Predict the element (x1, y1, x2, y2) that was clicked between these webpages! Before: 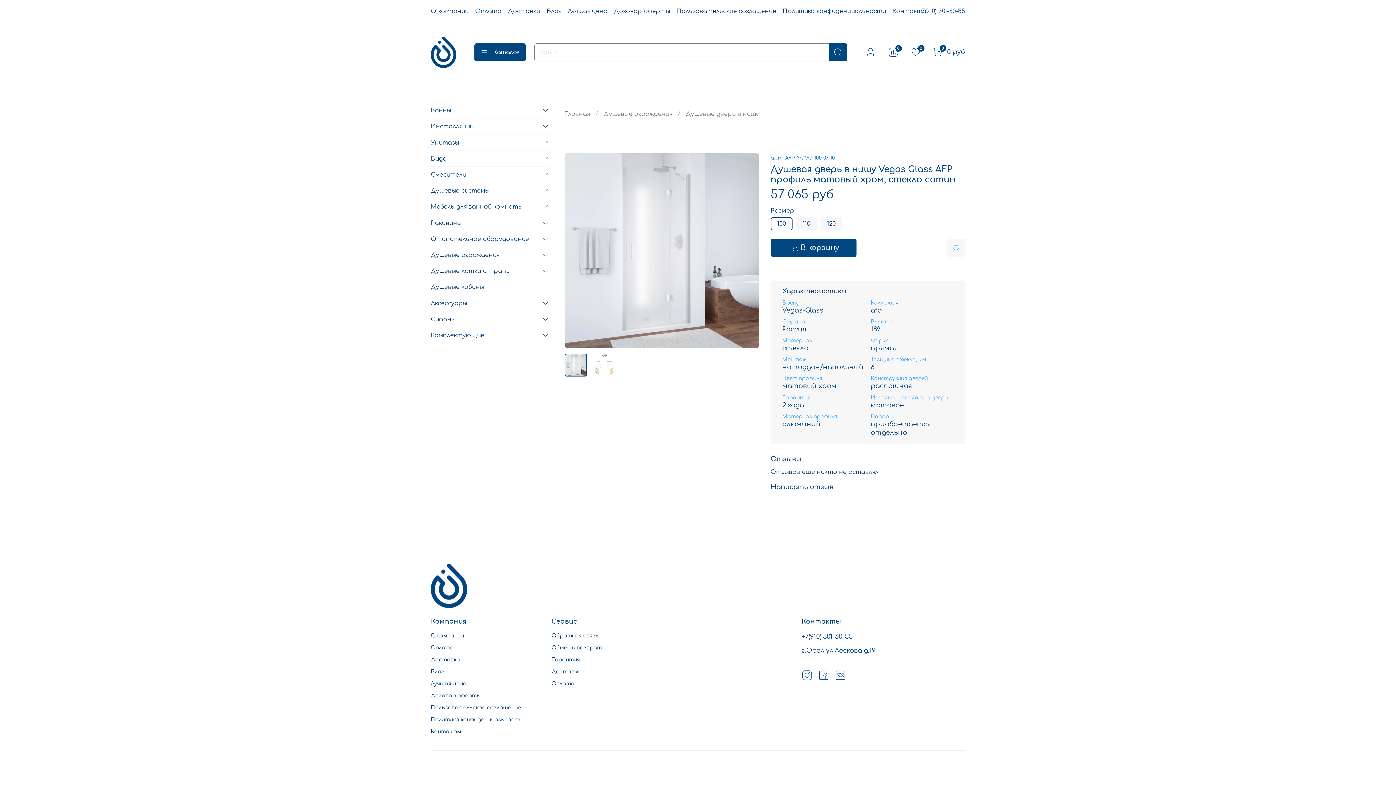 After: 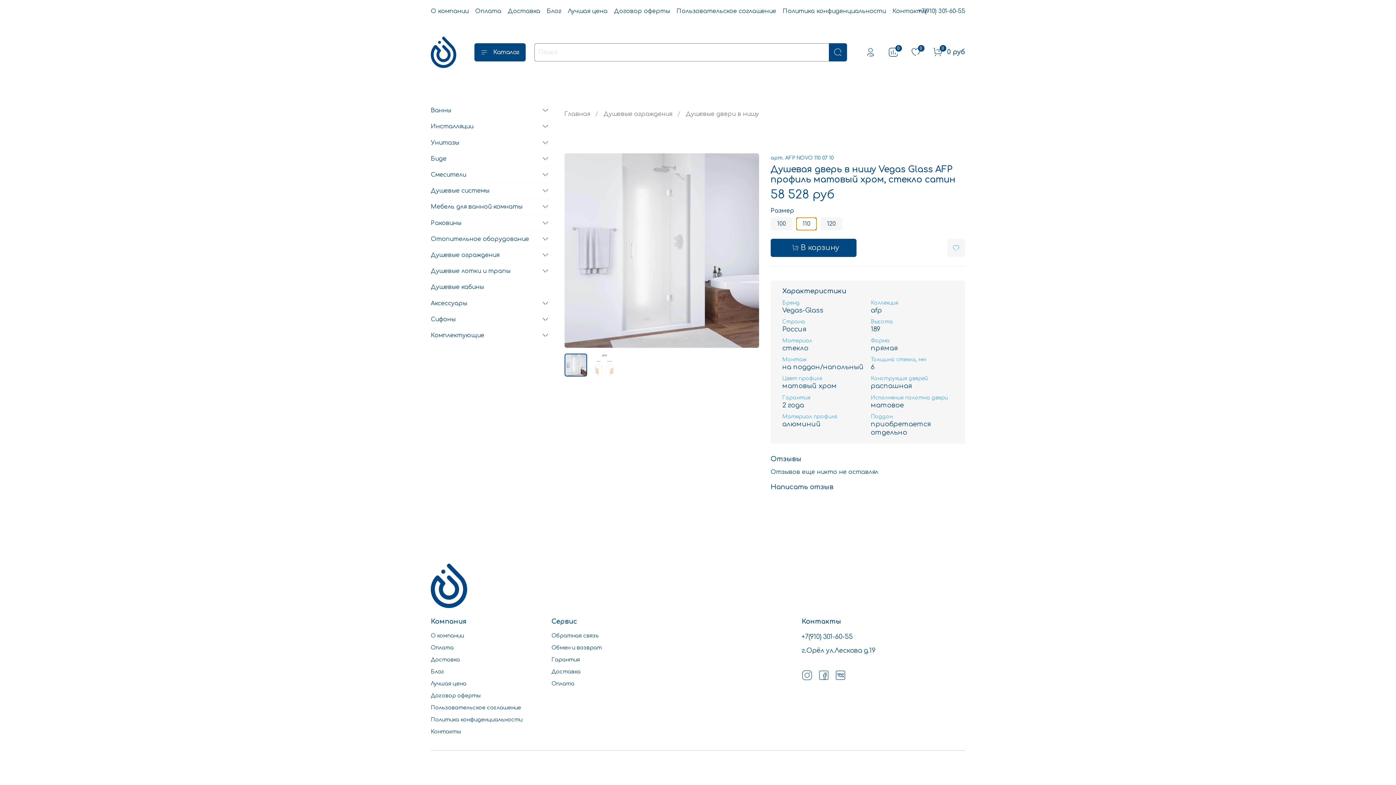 Action: label: 110 bbox: (796, 217, 816, 230)